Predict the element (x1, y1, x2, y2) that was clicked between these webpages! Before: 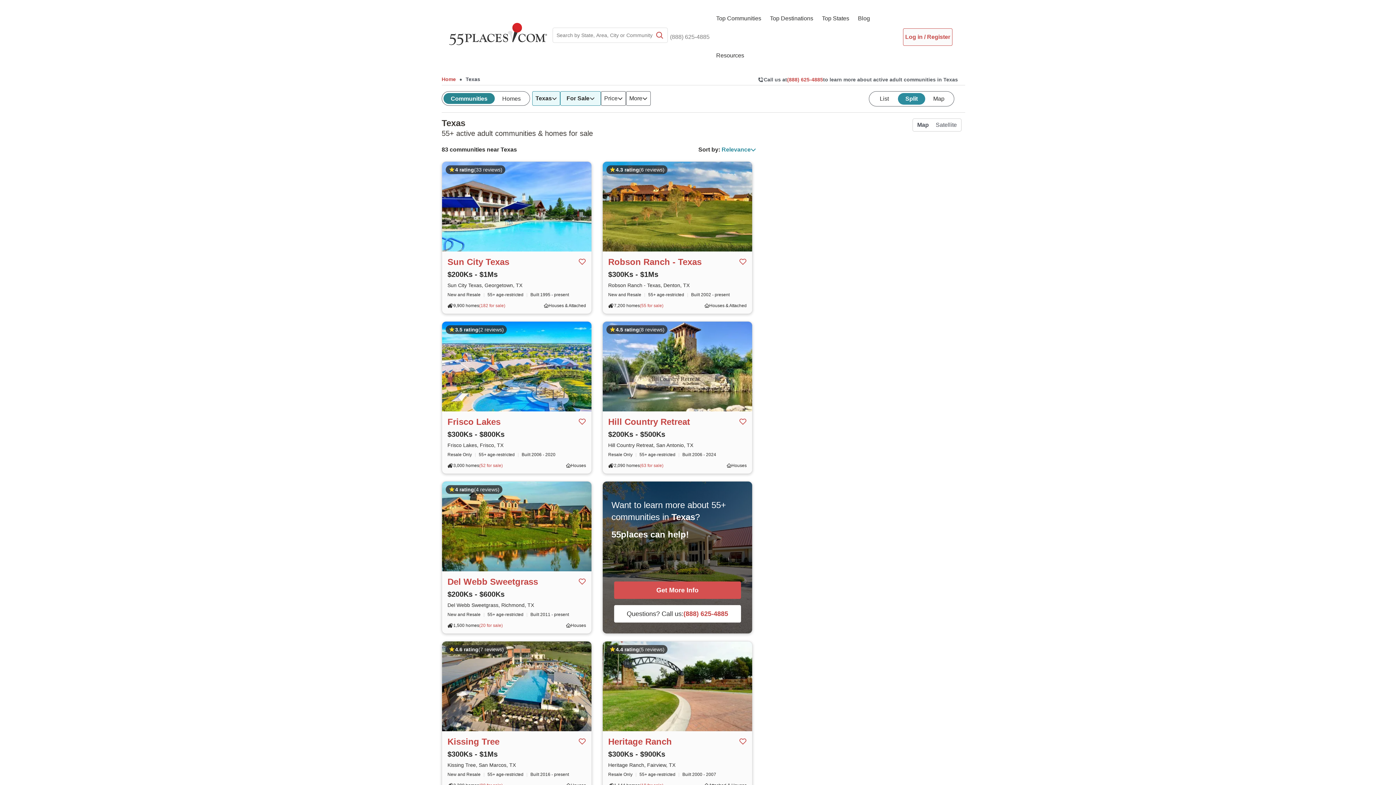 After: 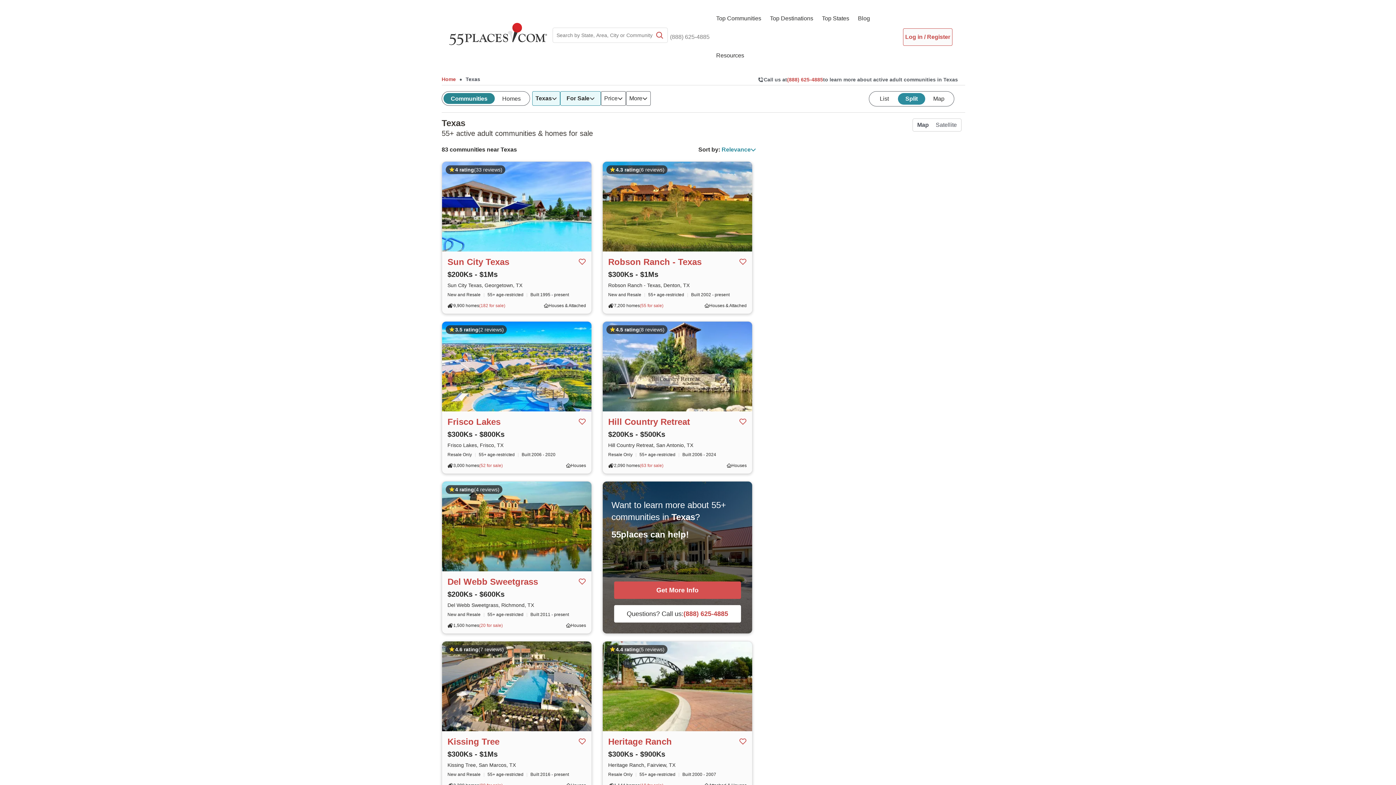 Action: bbox: (602, 641, 752, 731)